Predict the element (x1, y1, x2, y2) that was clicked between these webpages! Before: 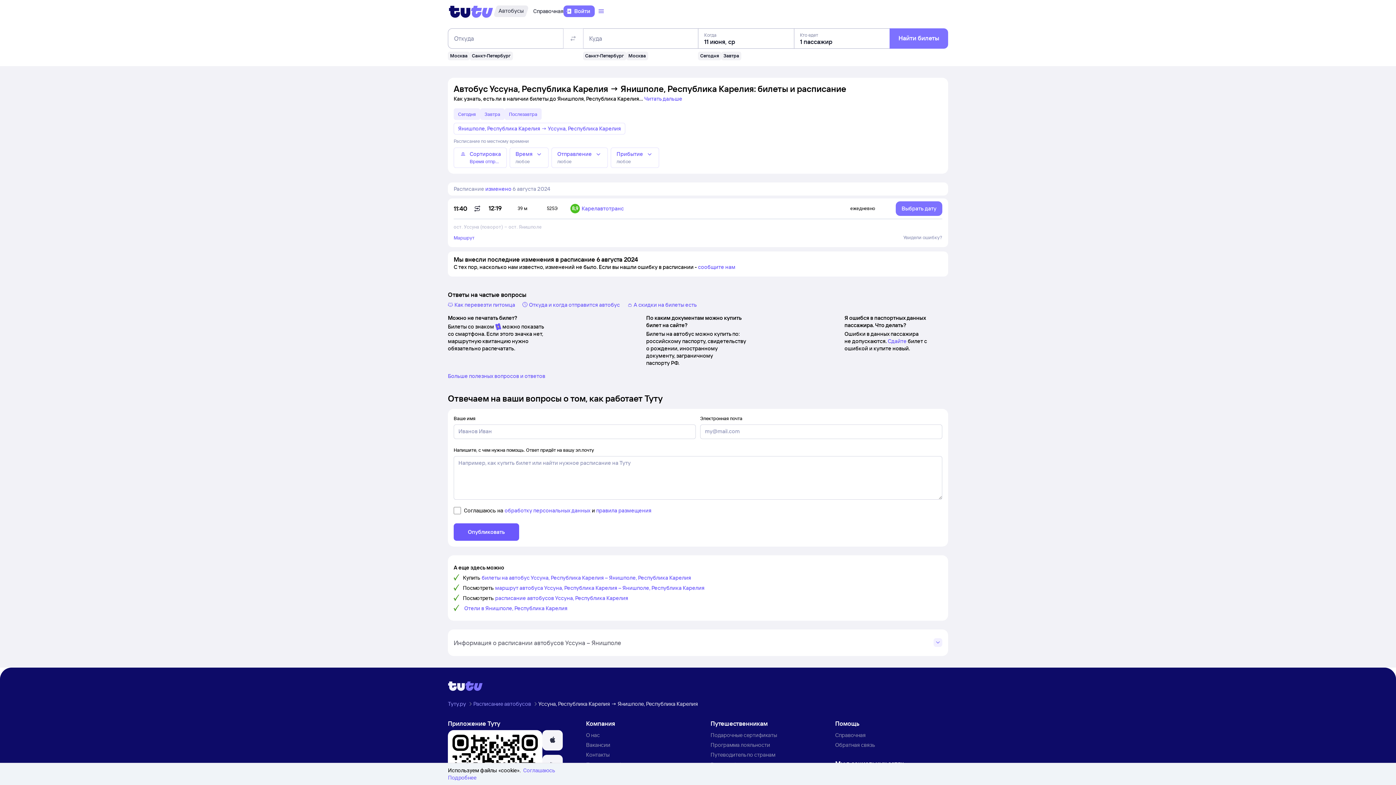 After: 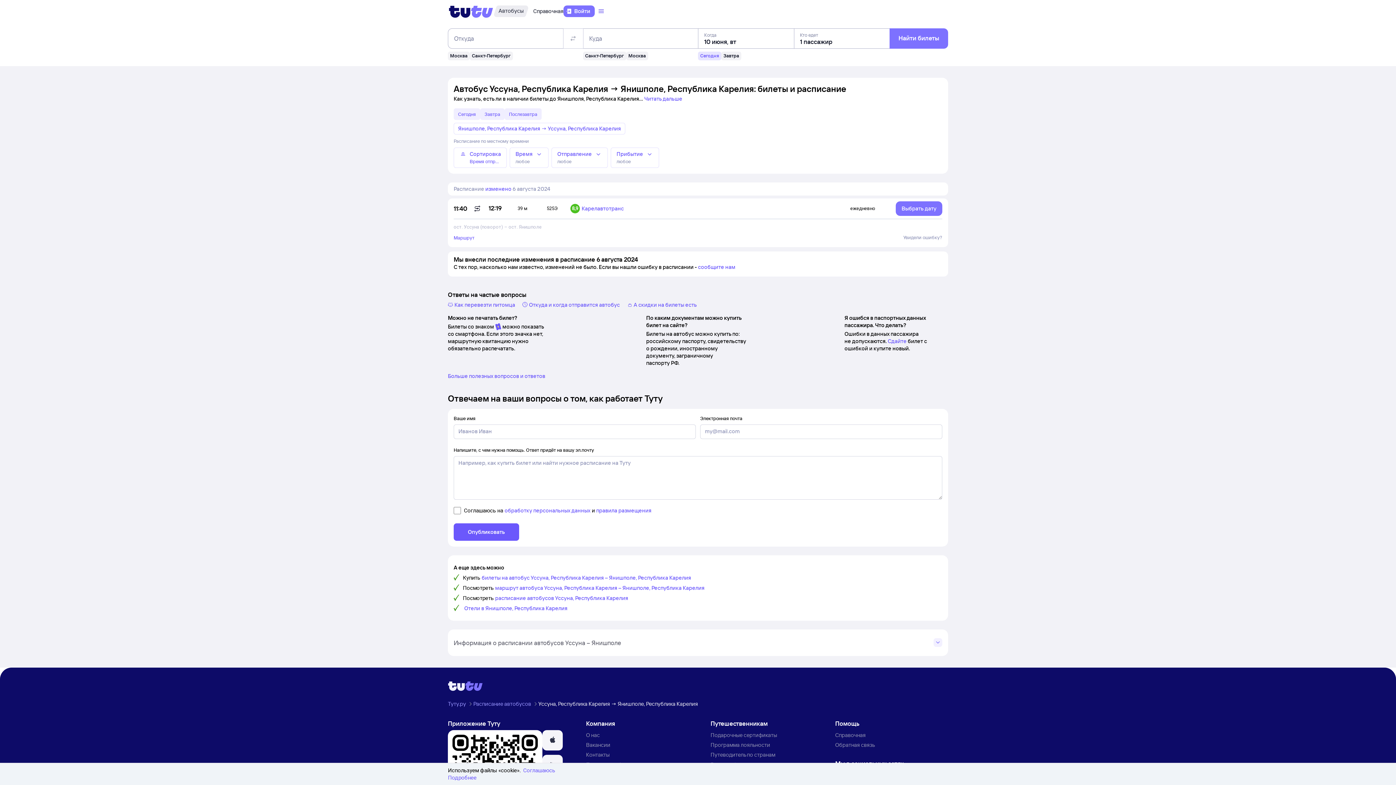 Action: bbox: (698, 51, 721, 60) label: Сегодня